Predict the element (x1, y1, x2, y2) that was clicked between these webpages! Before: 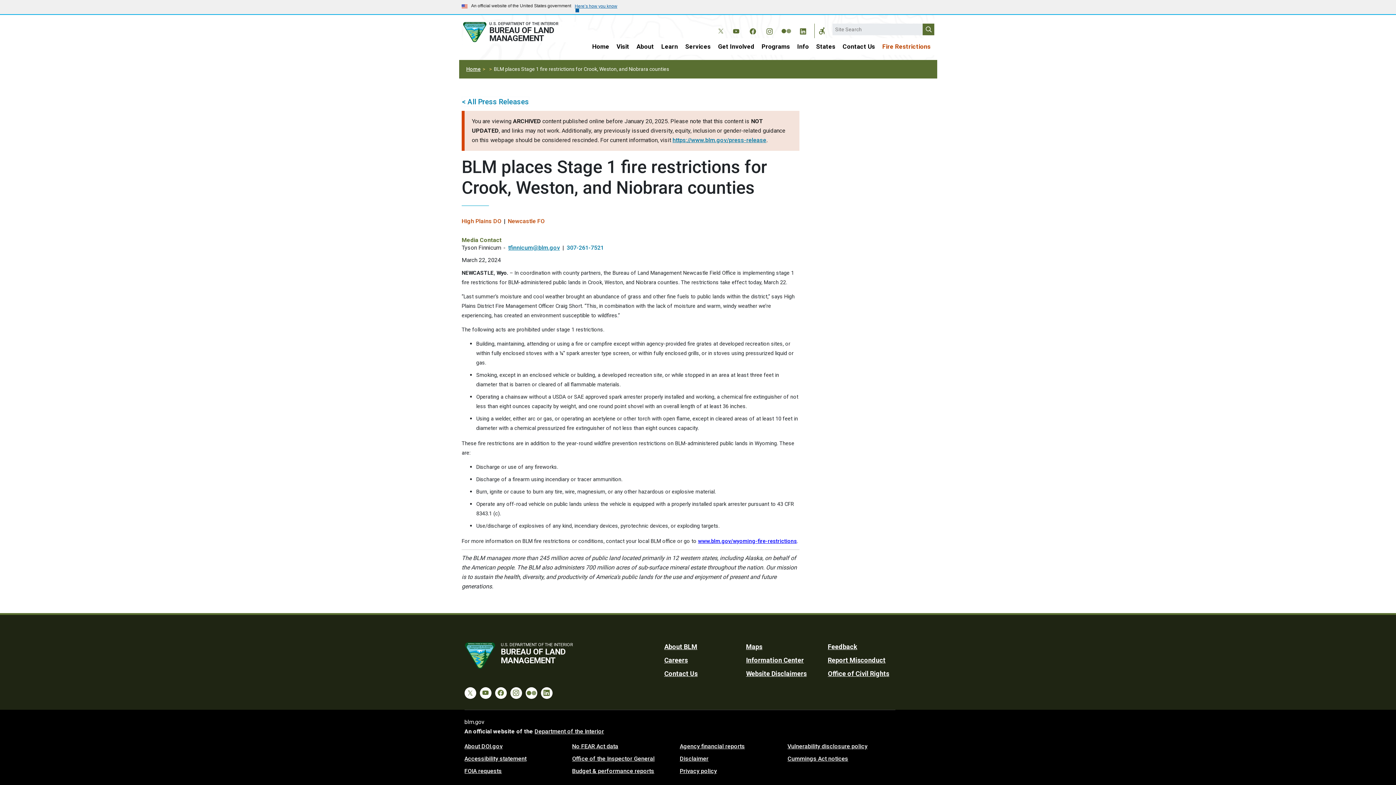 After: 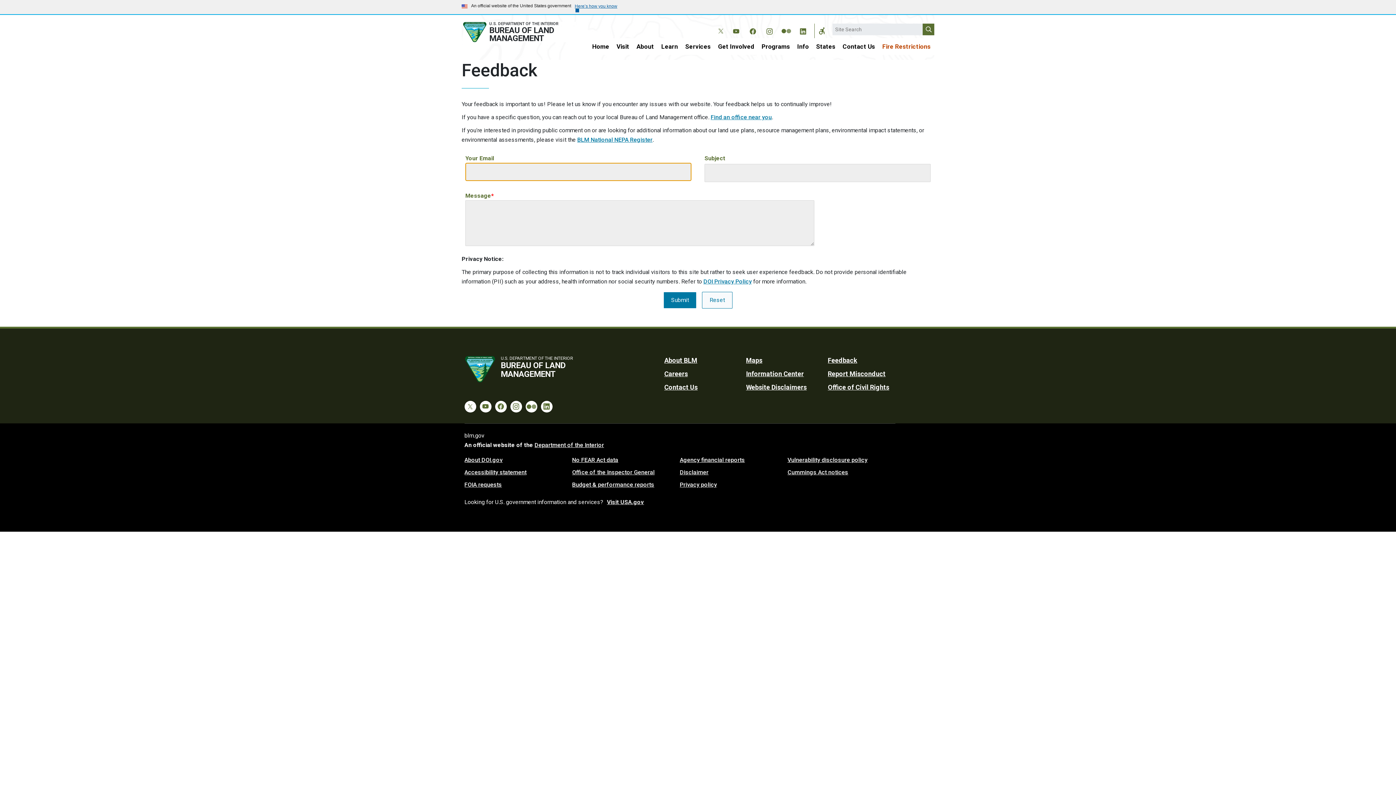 Action: bbox: (828, 643, 857, 650) label: Feedback